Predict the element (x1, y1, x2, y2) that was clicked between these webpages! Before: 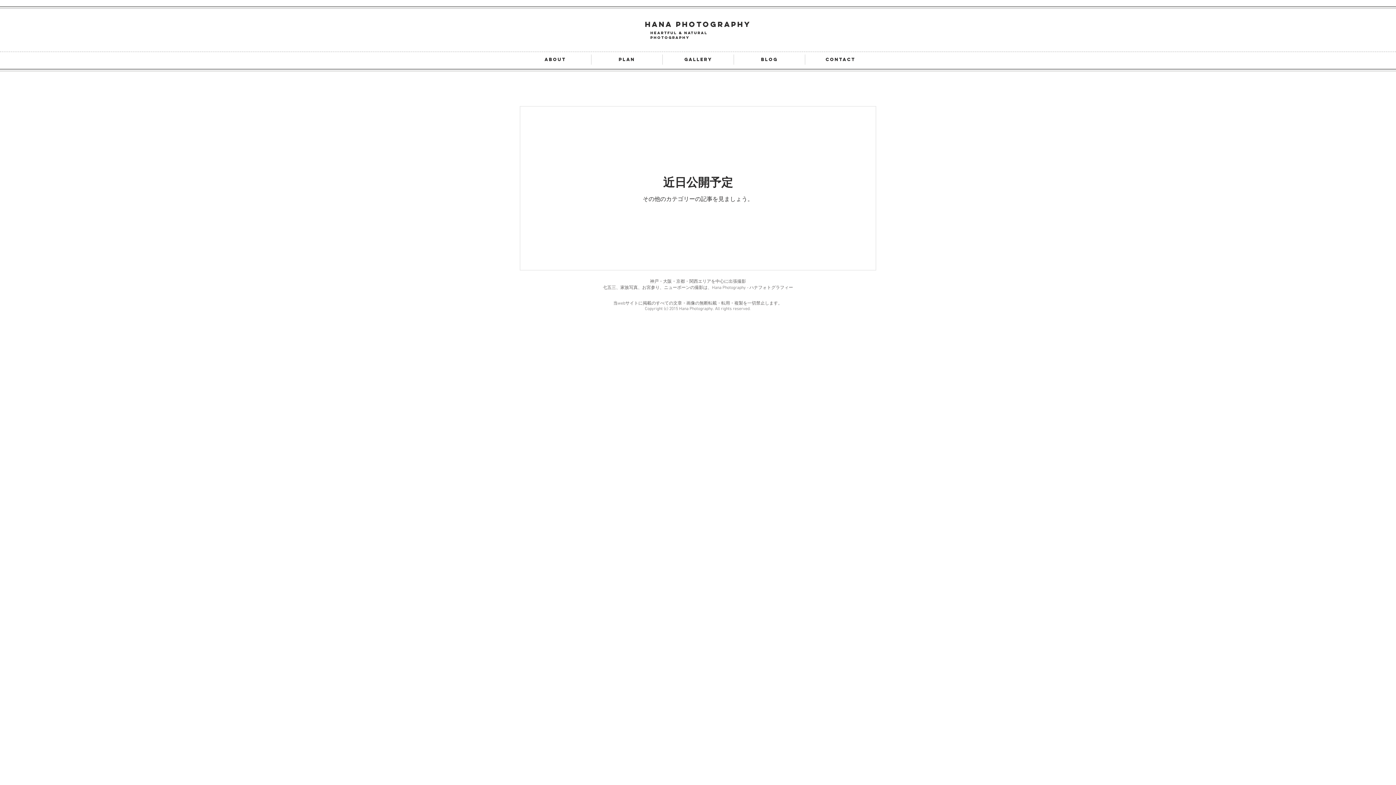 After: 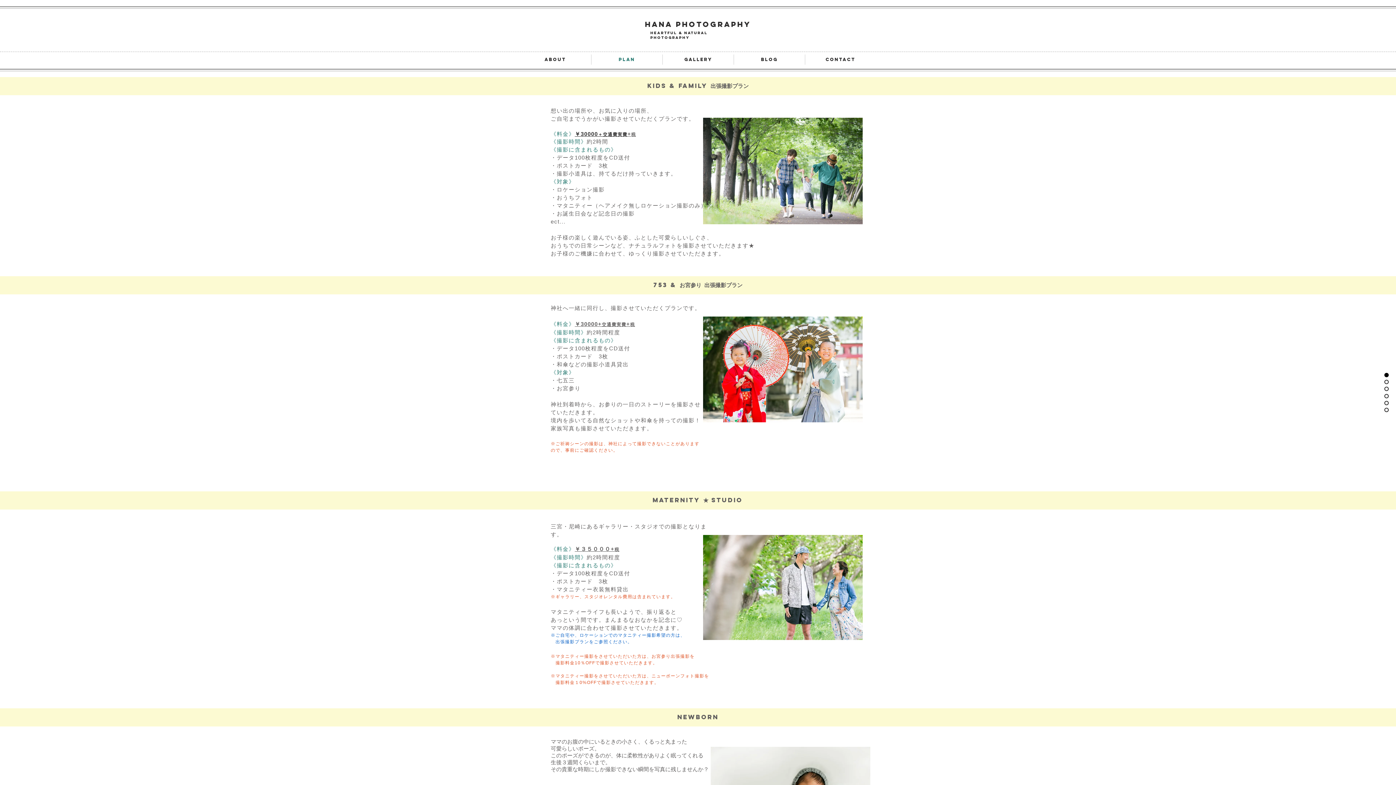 Action: label: PLAN bbox: (591, 54, 662, 64)